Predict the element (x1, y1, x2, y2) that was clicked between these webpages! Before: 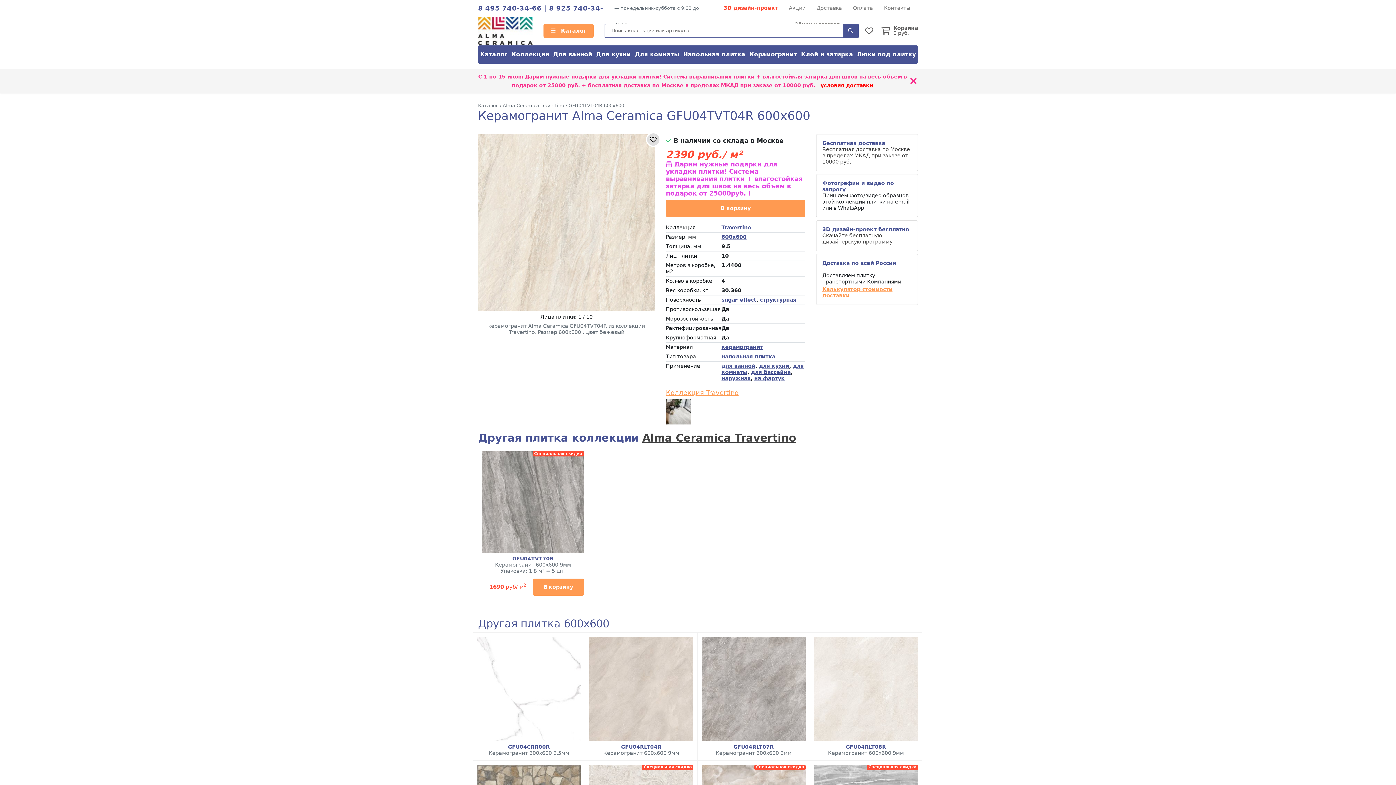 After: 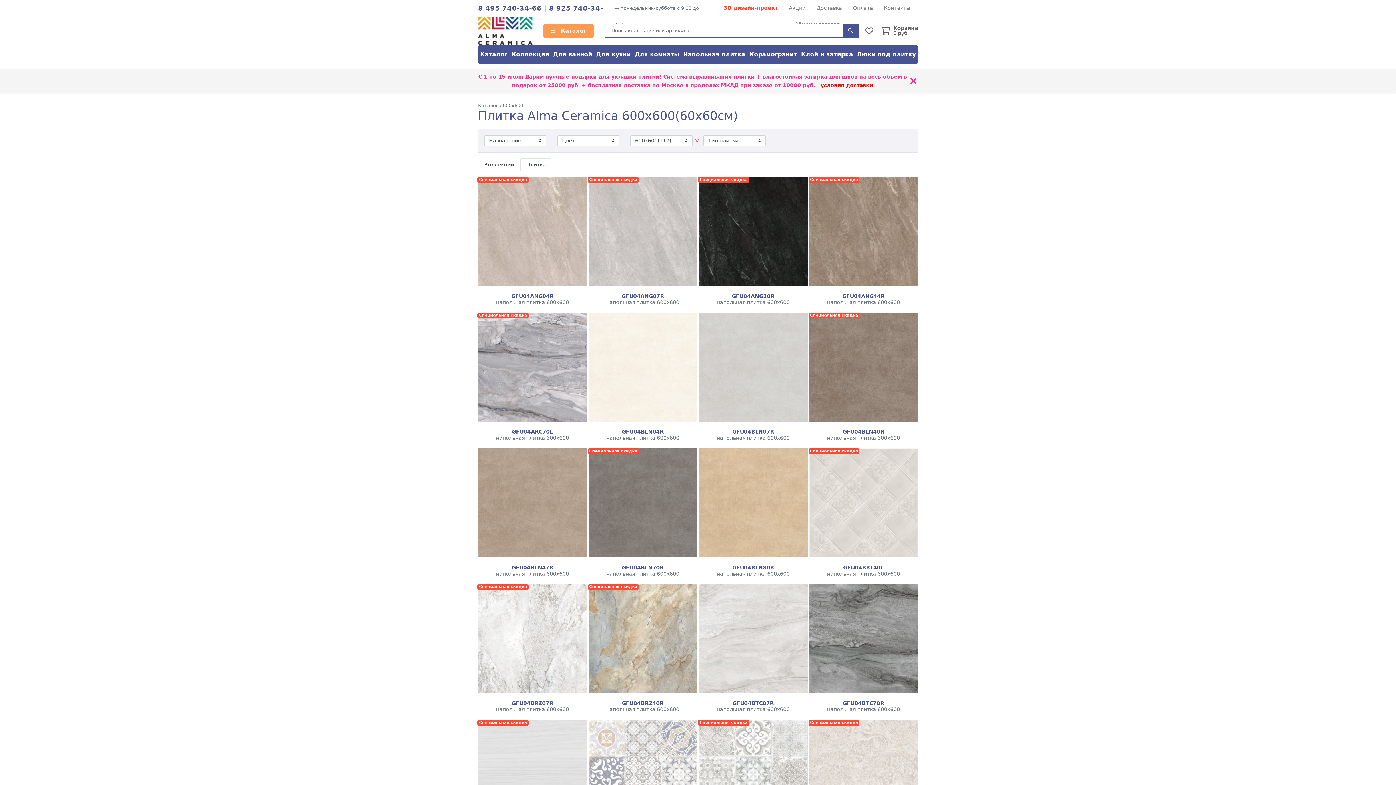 Action: label: Другая плитка 600x600 bbox: (478, 617, 918, 630)